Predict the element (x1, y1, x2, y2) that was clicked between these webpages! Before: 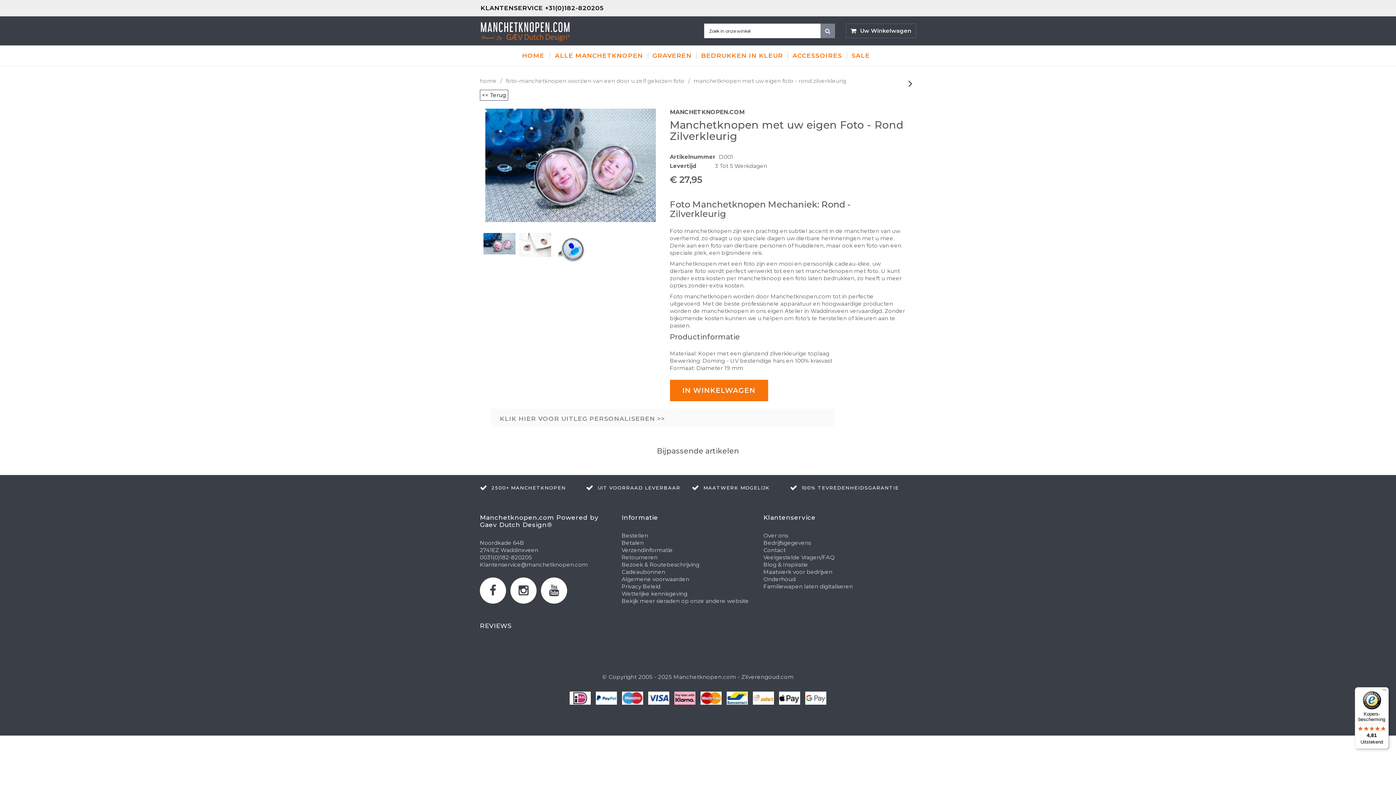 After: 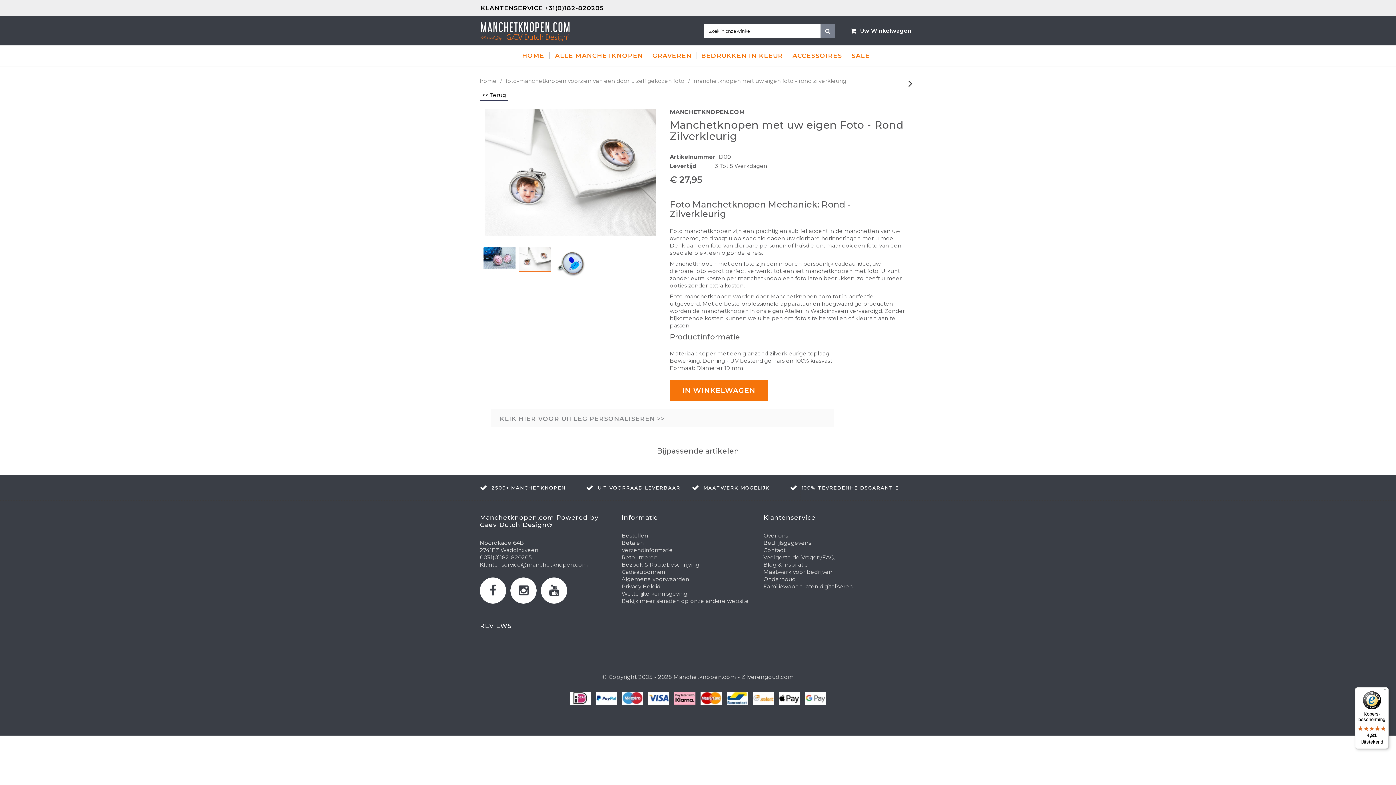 Action: bbox: (519, 233, 551, 258)